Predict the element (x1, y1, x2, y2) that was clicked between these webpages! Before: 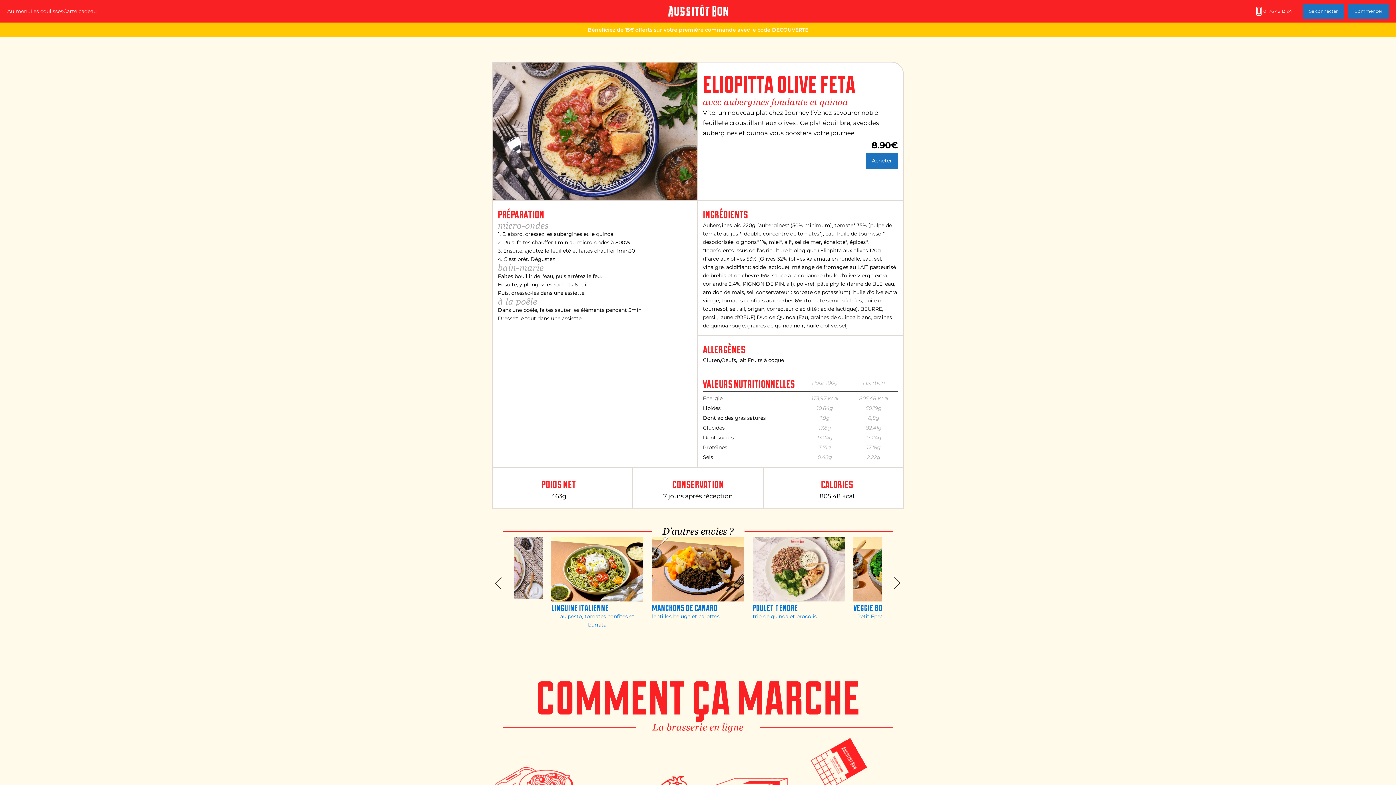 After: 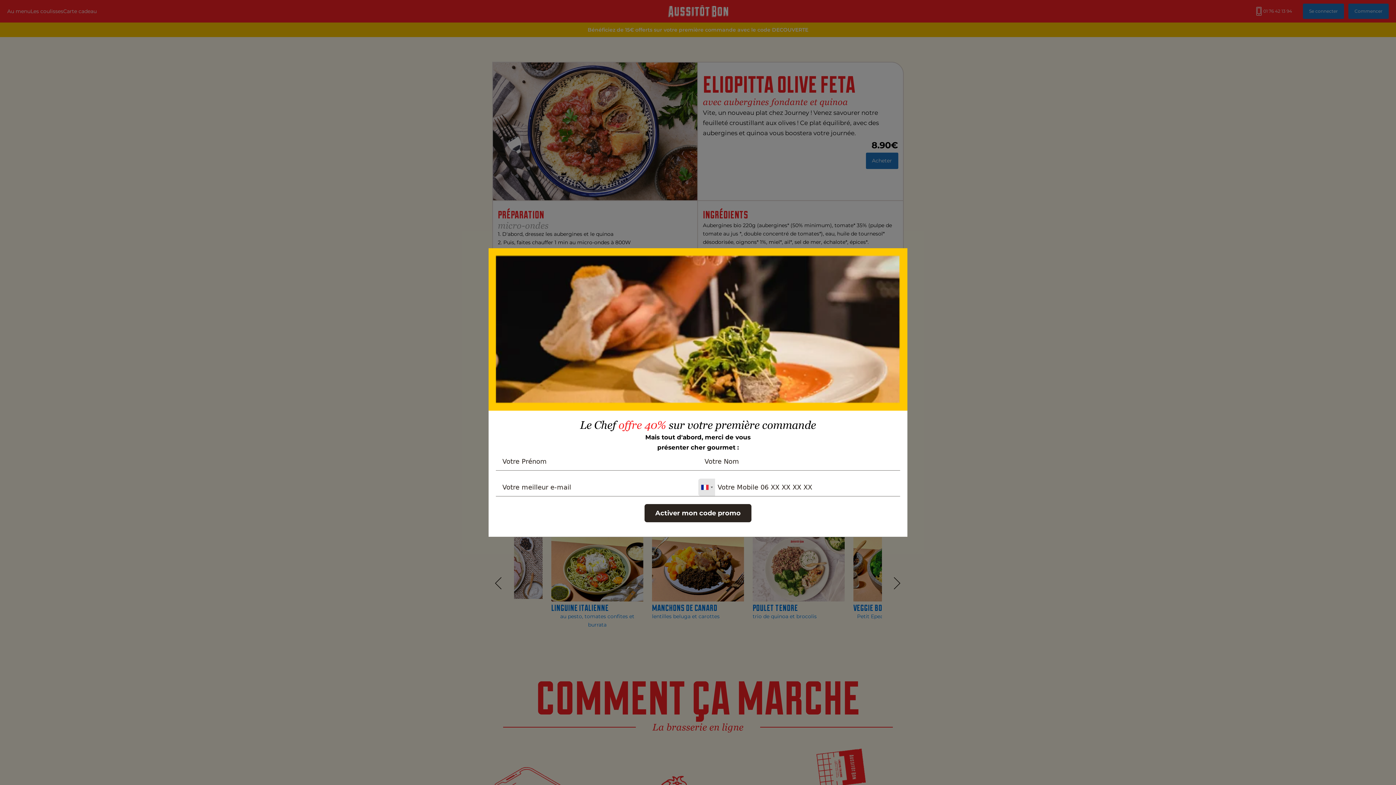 Action: label: Acheter bbox: (866, 152, 898, 169)